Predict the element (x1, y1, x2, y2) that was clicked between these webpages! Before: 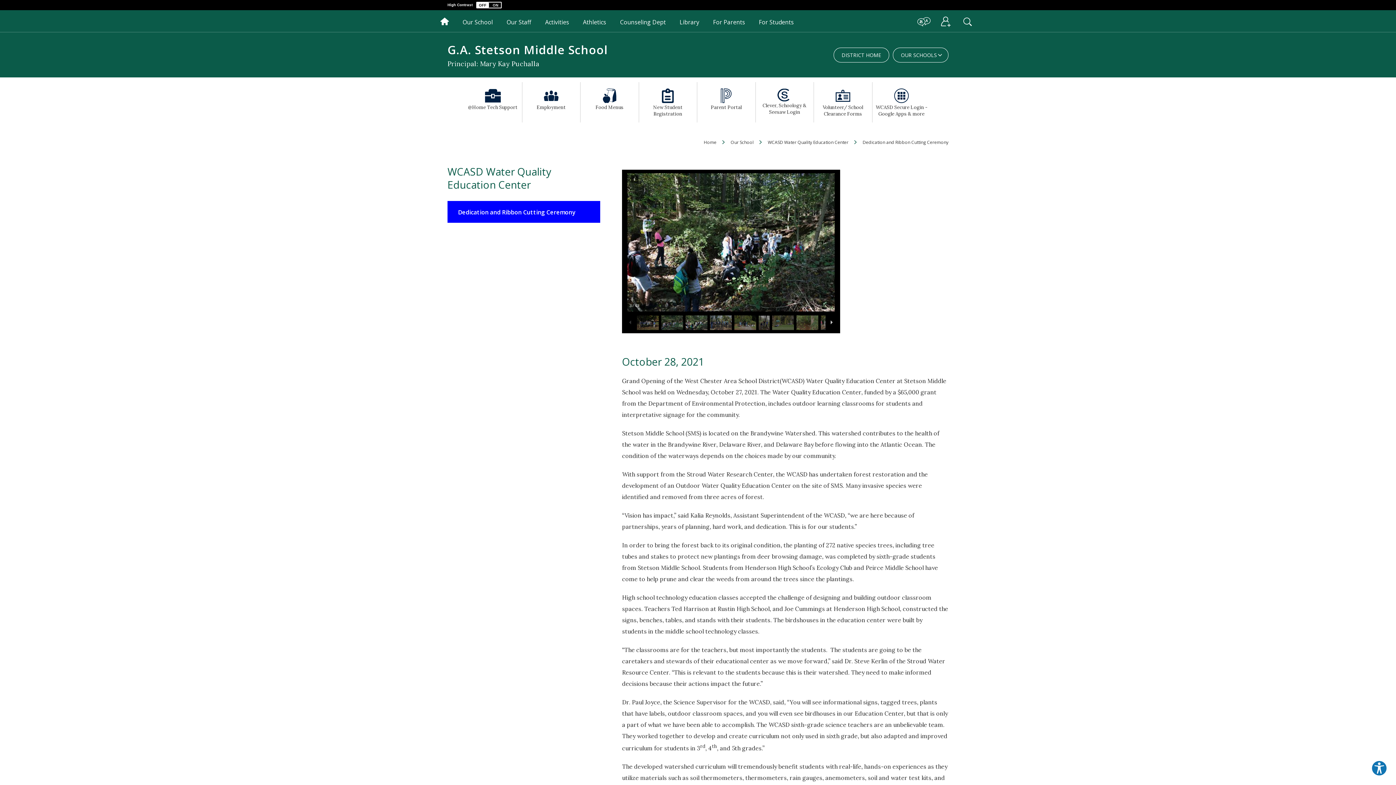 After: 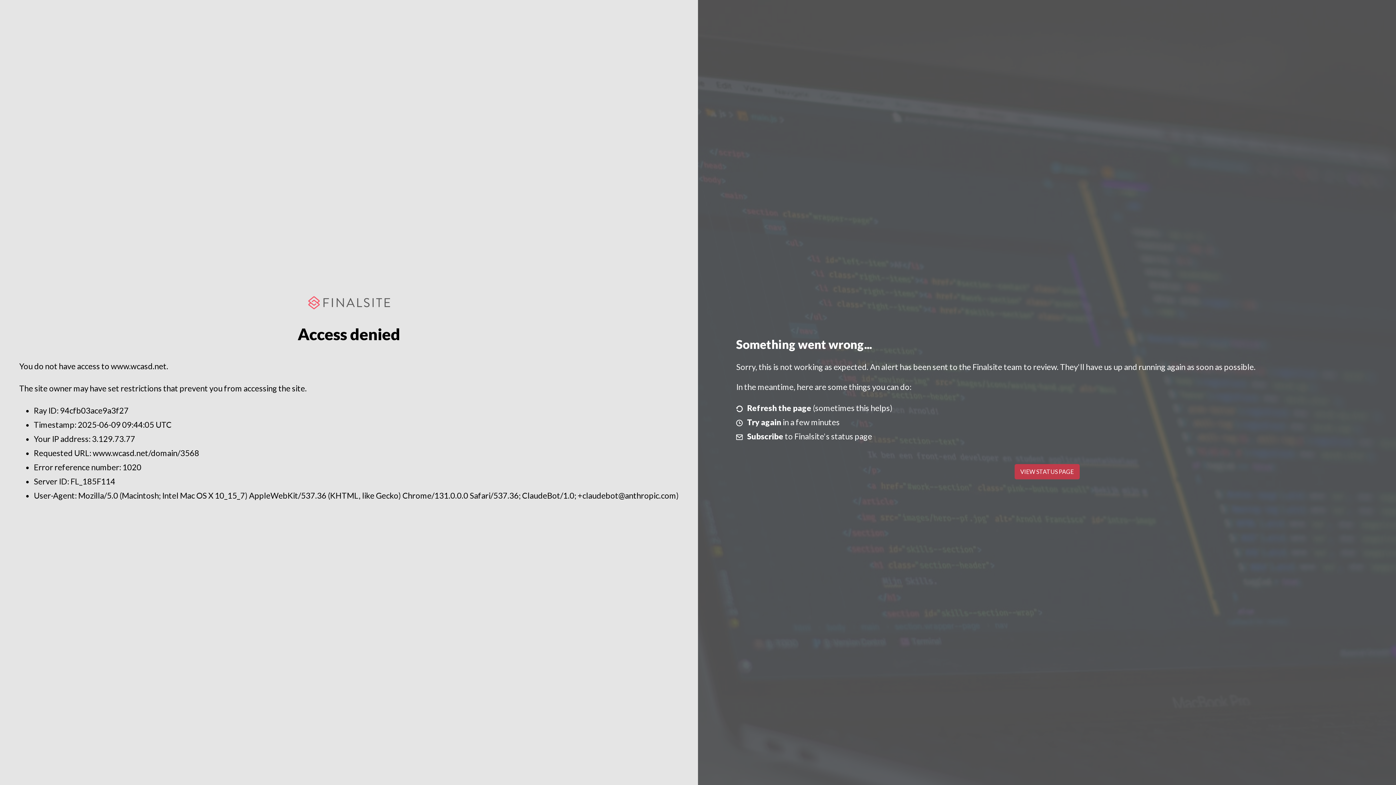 Action: label: Clever, Schoology & Seesaw Login bbox: (755, 82, 814, 122)